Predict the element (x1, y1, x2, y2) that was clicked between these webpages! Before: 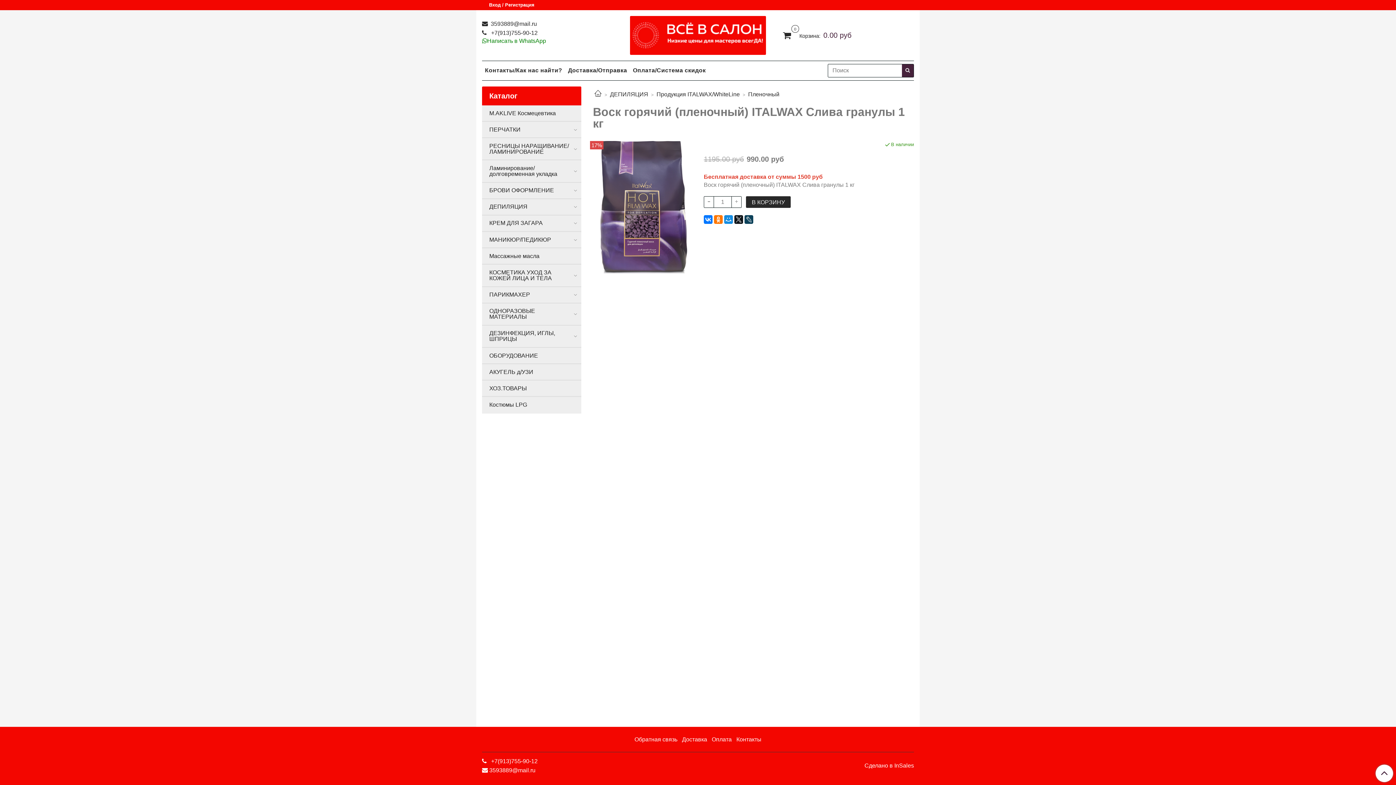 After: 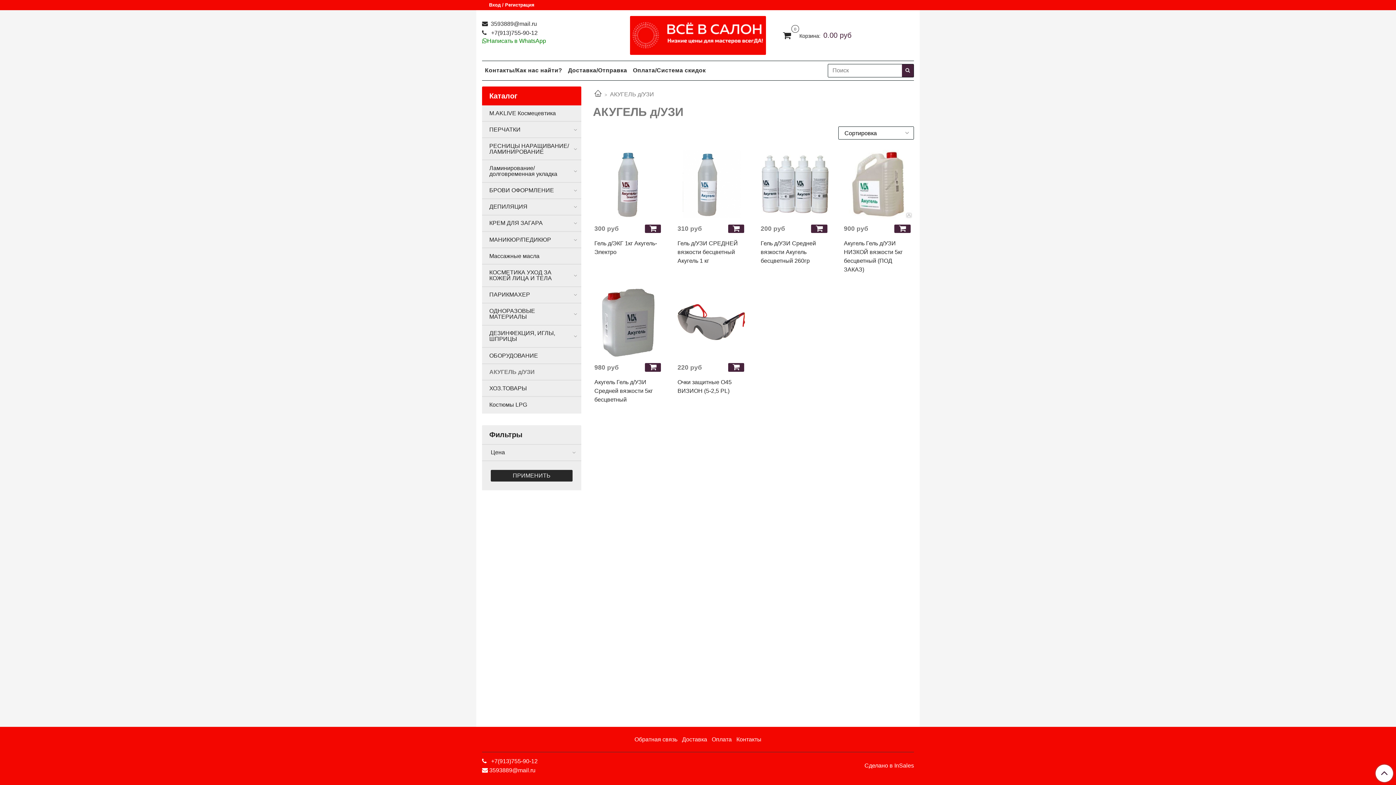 Action: bbox: (489, 366, 578, 377) label: АКУГЕЛЬ д/УЗИ